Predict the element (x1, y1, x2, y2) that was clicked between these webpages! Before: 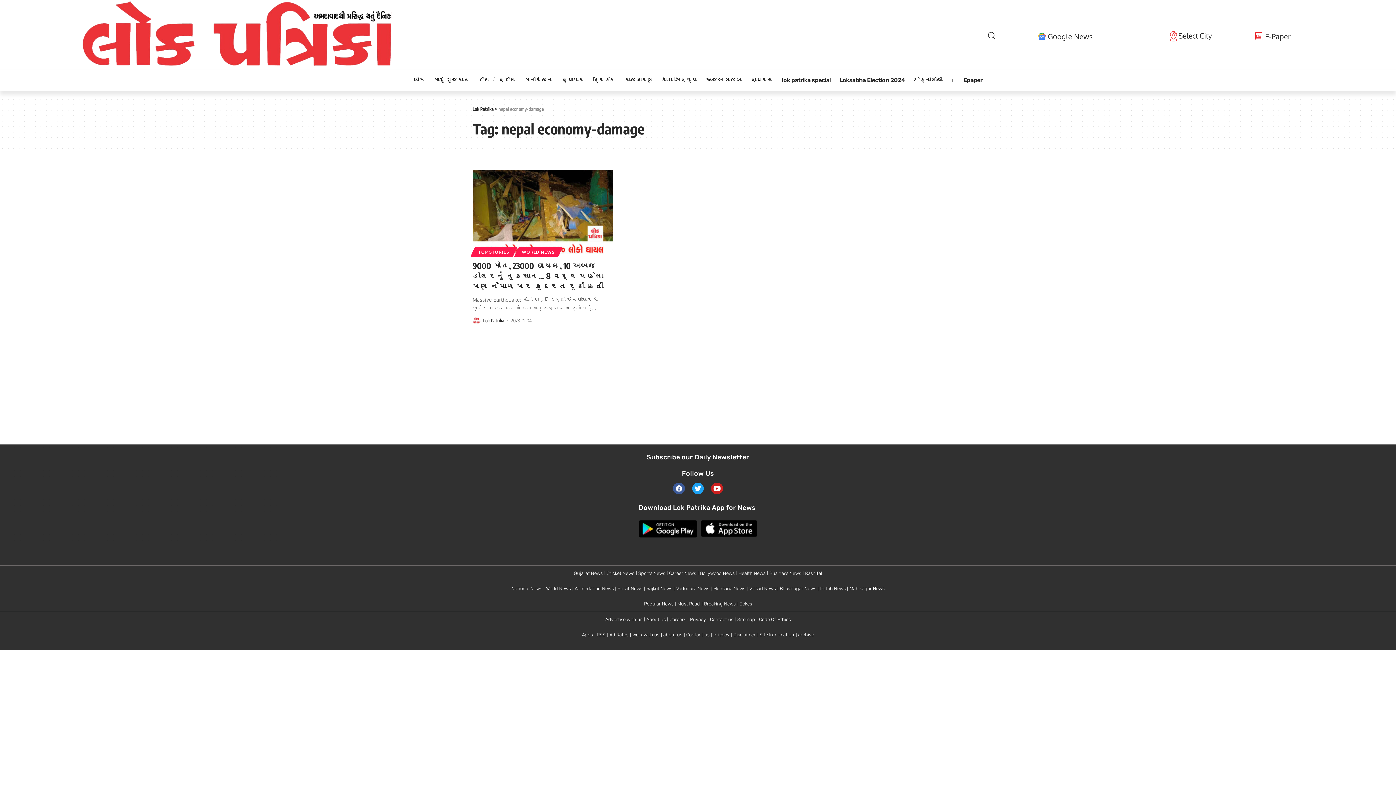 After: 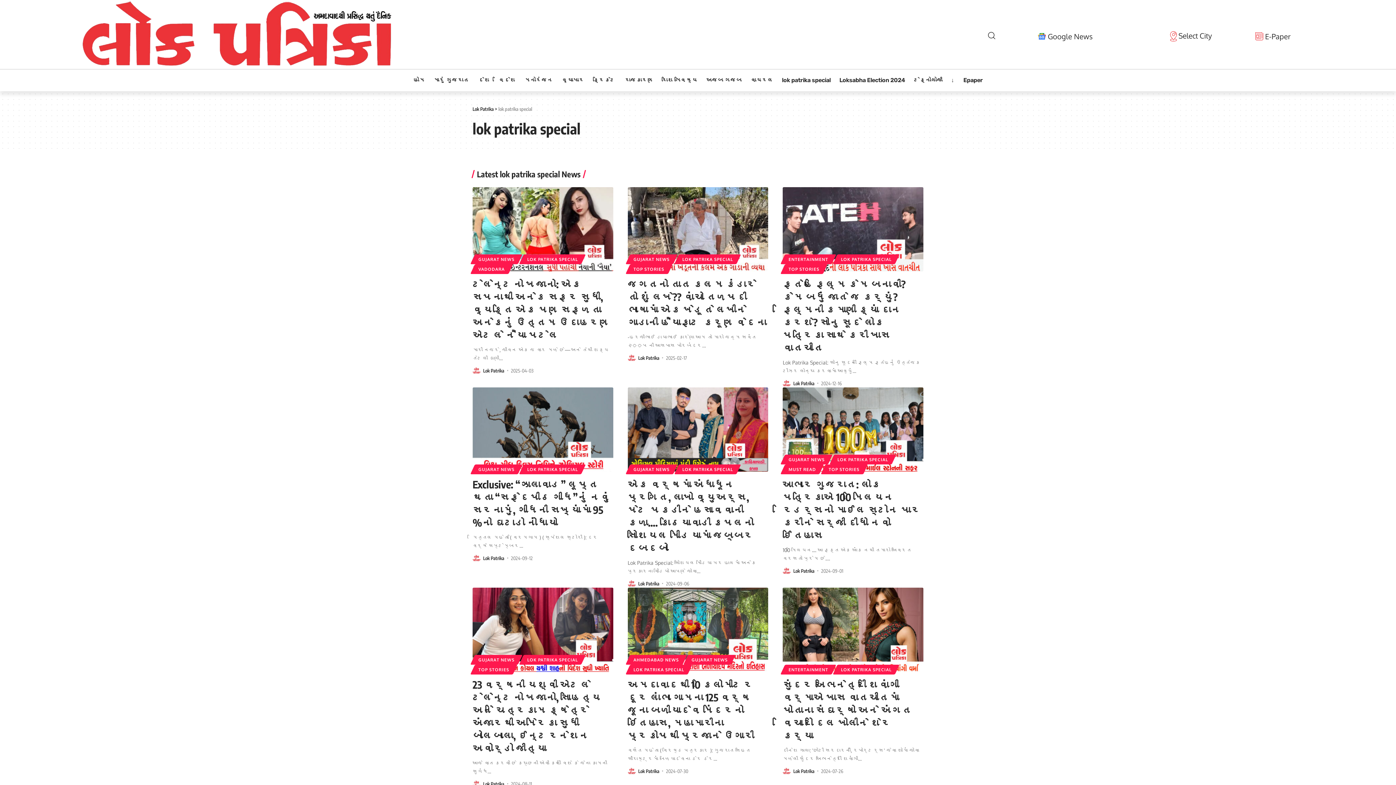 Action: bbox: (777, 69, 835, 91) label: lok patrika special